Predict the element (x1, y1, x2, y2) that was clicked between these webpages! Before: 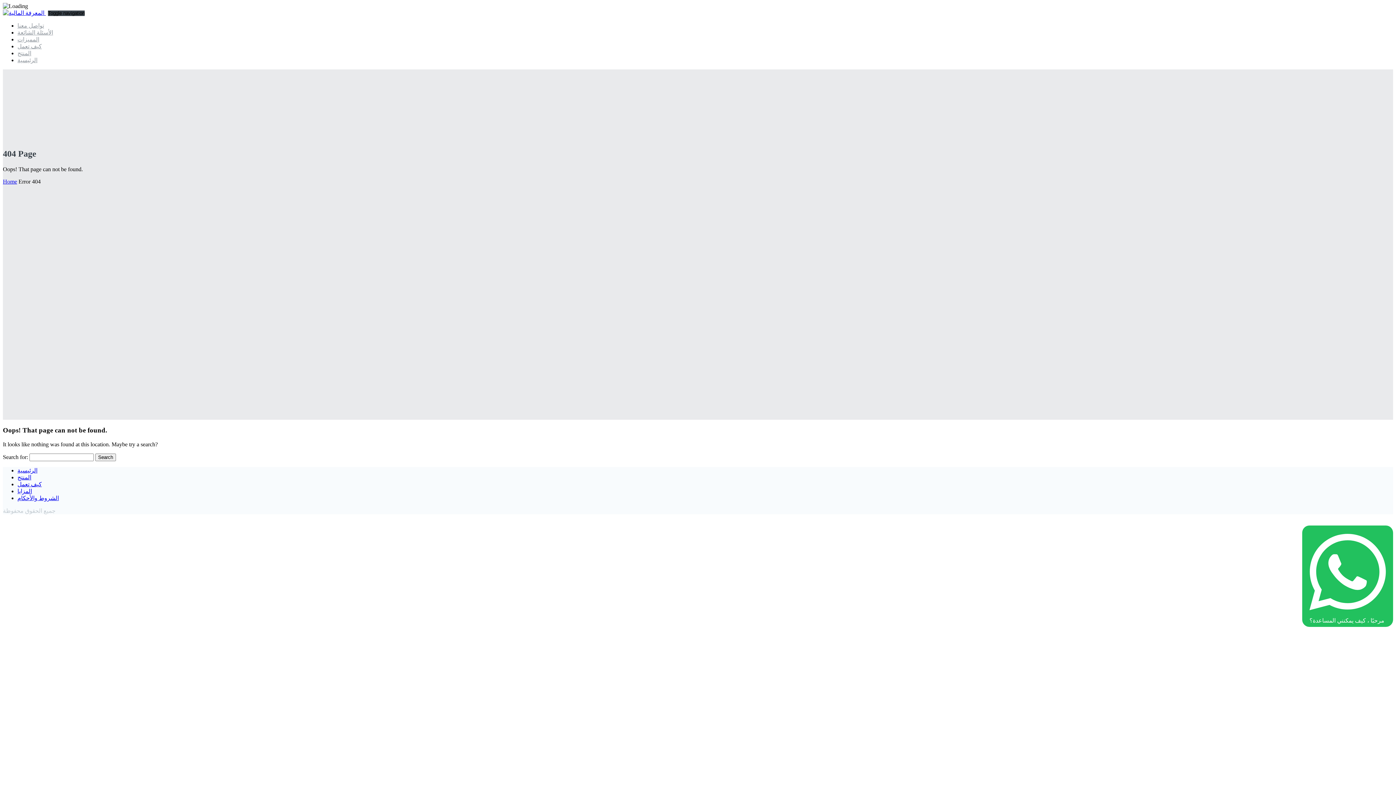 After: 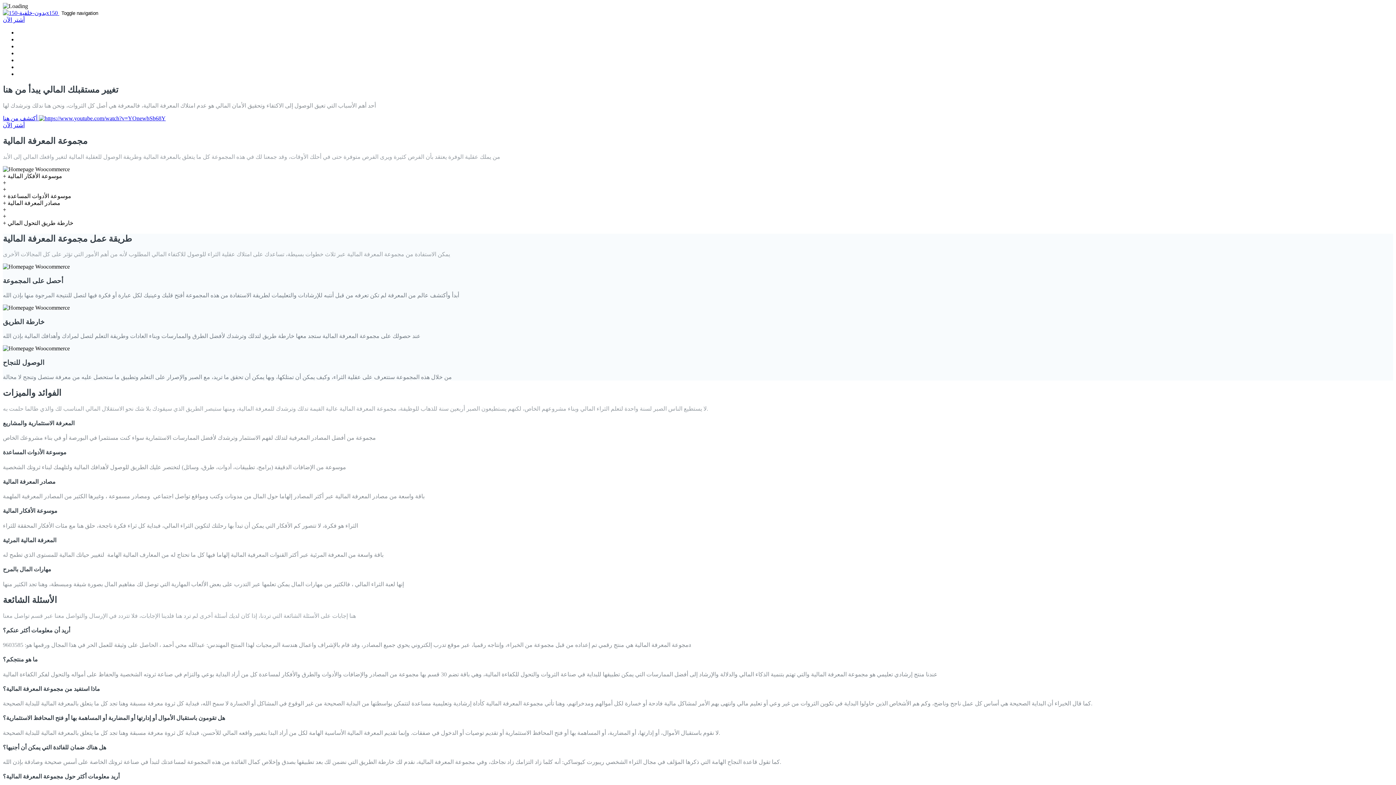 Action: label: الرئيسية bbox: (17, 467, 37, 473)